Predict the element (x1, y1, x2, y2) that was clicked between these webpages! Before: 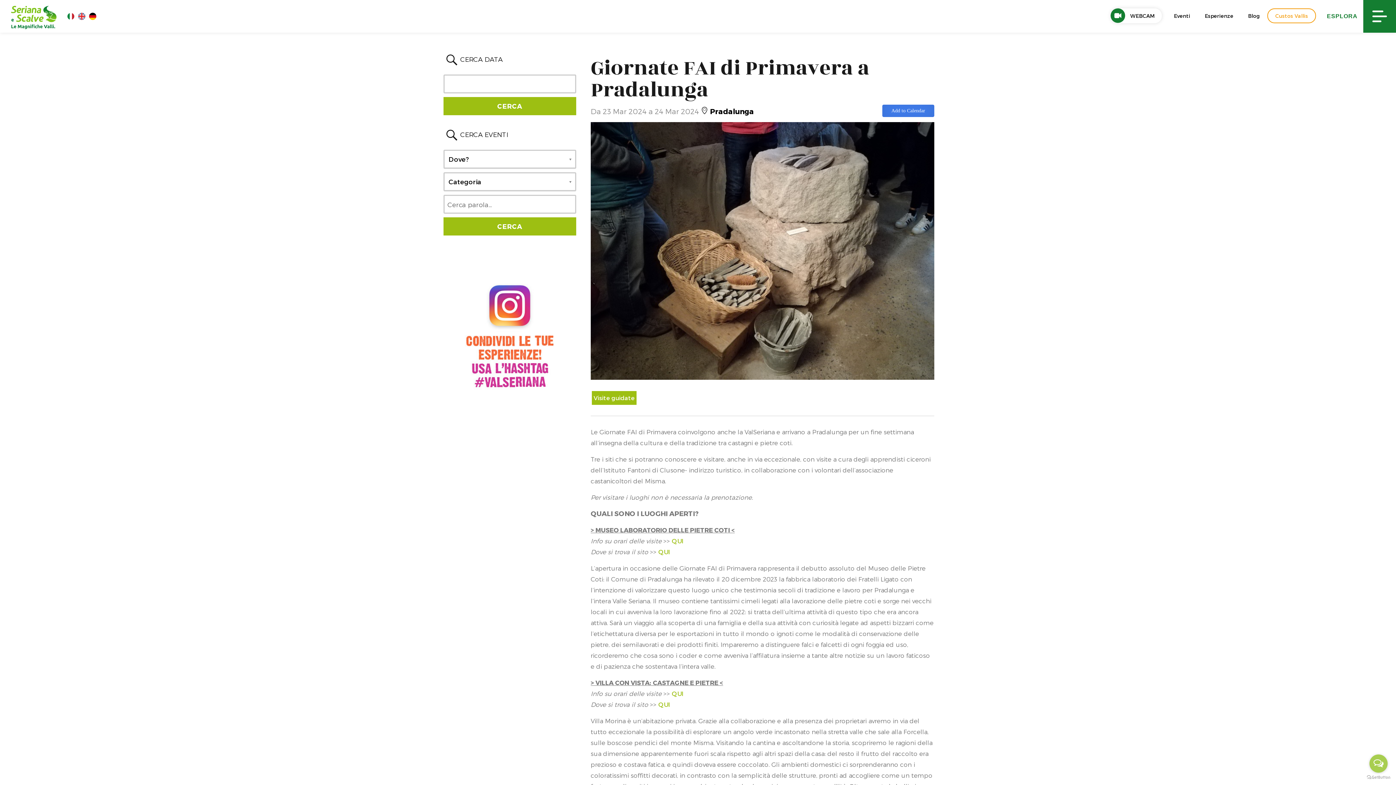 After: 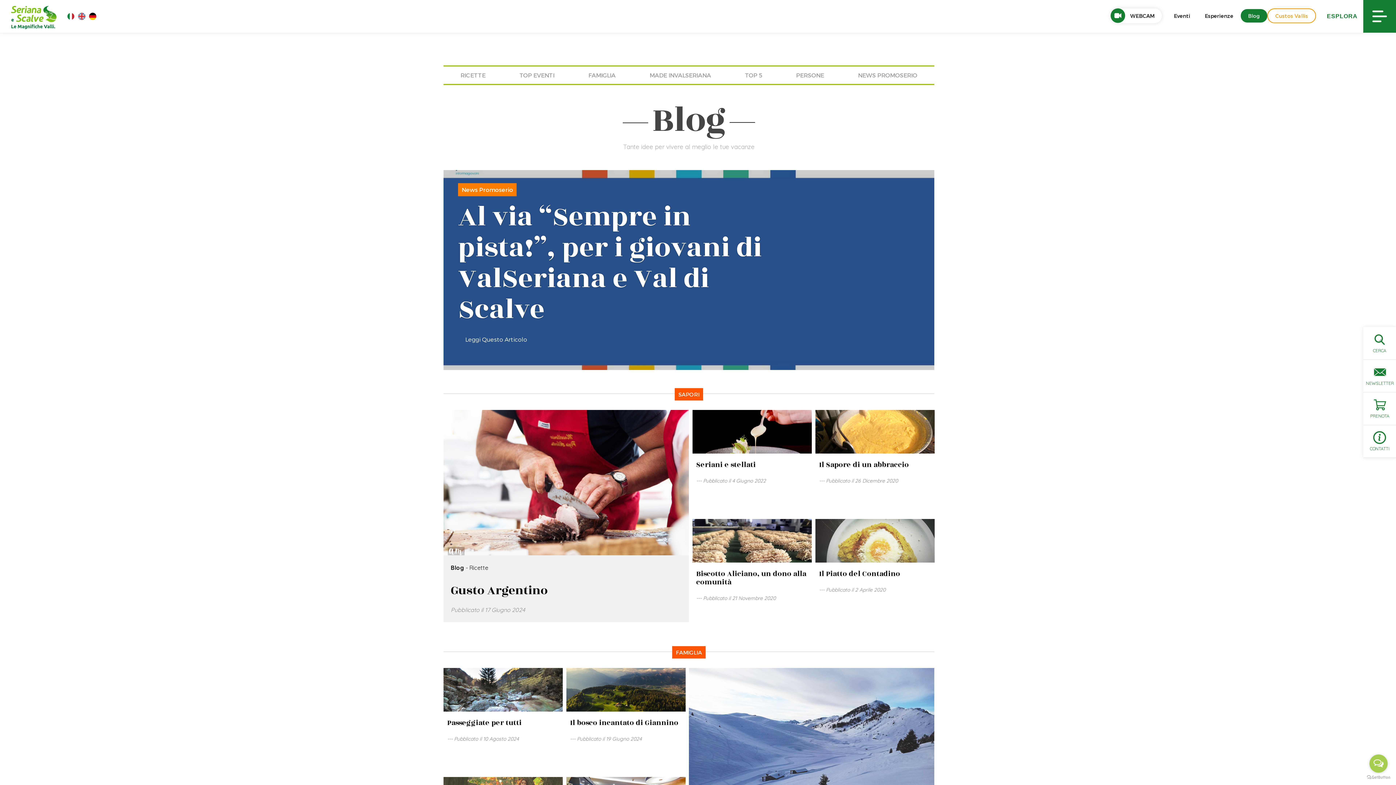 Action: label: Blog bbox: (1241, 9, 1267, 22)